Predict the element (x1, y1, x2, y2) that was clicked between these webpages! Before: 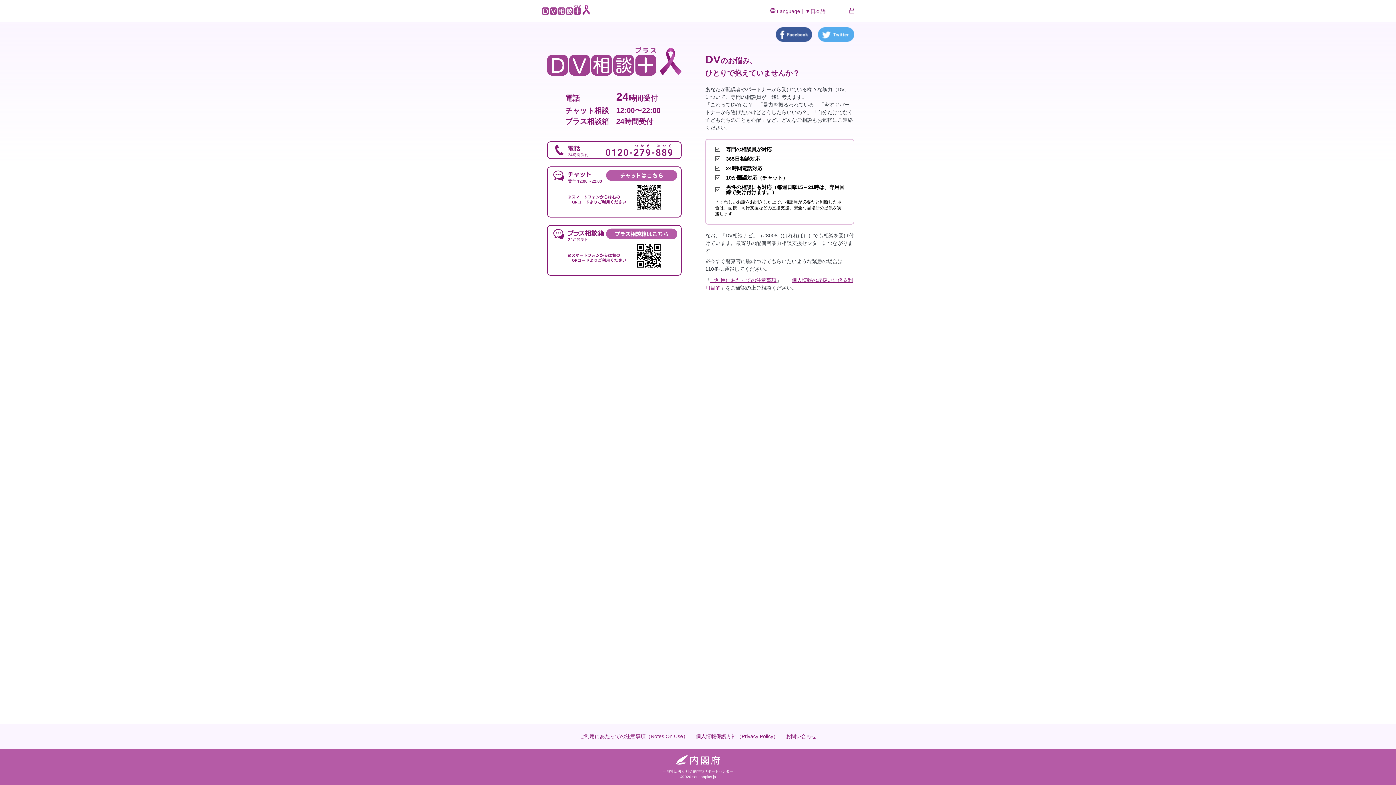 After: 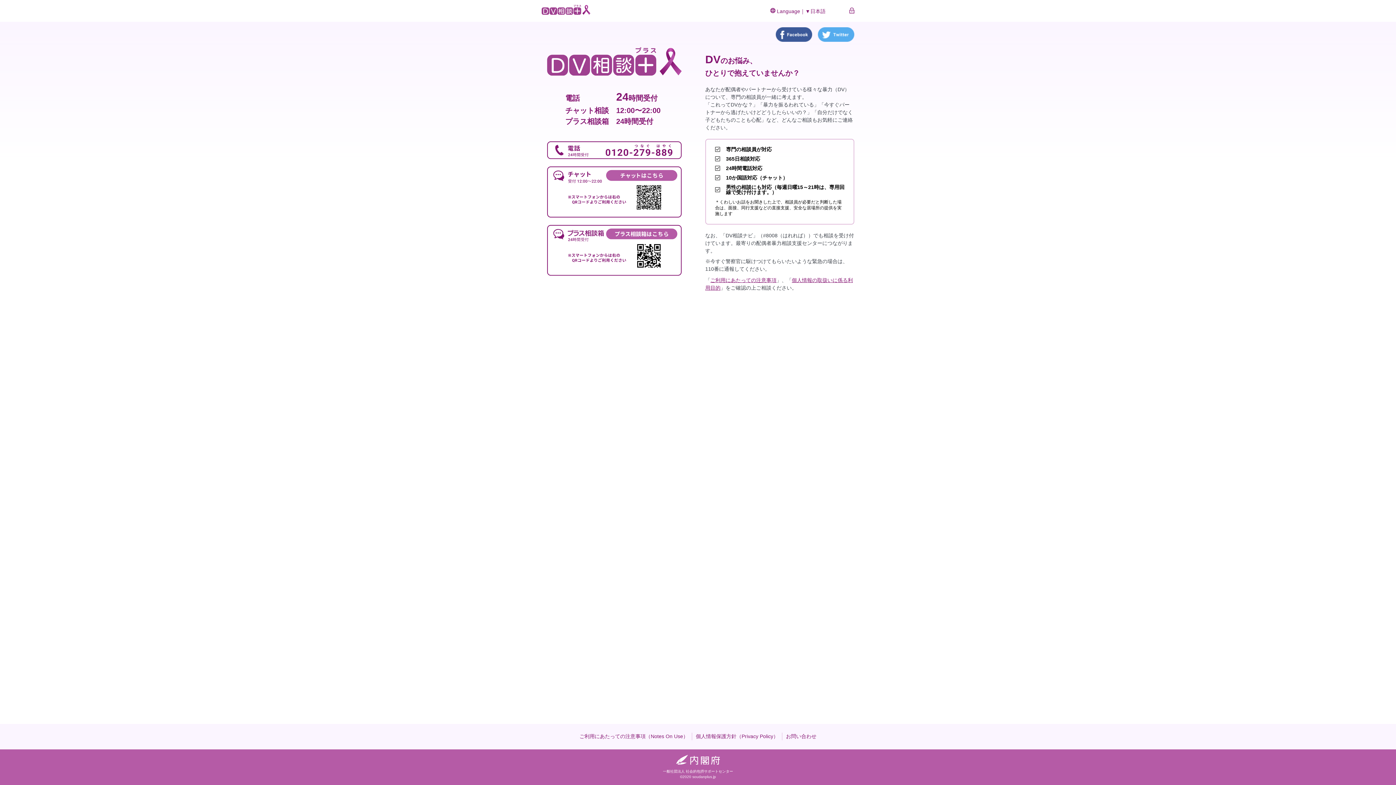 Action: bbox: (541, 4, 590, 17)